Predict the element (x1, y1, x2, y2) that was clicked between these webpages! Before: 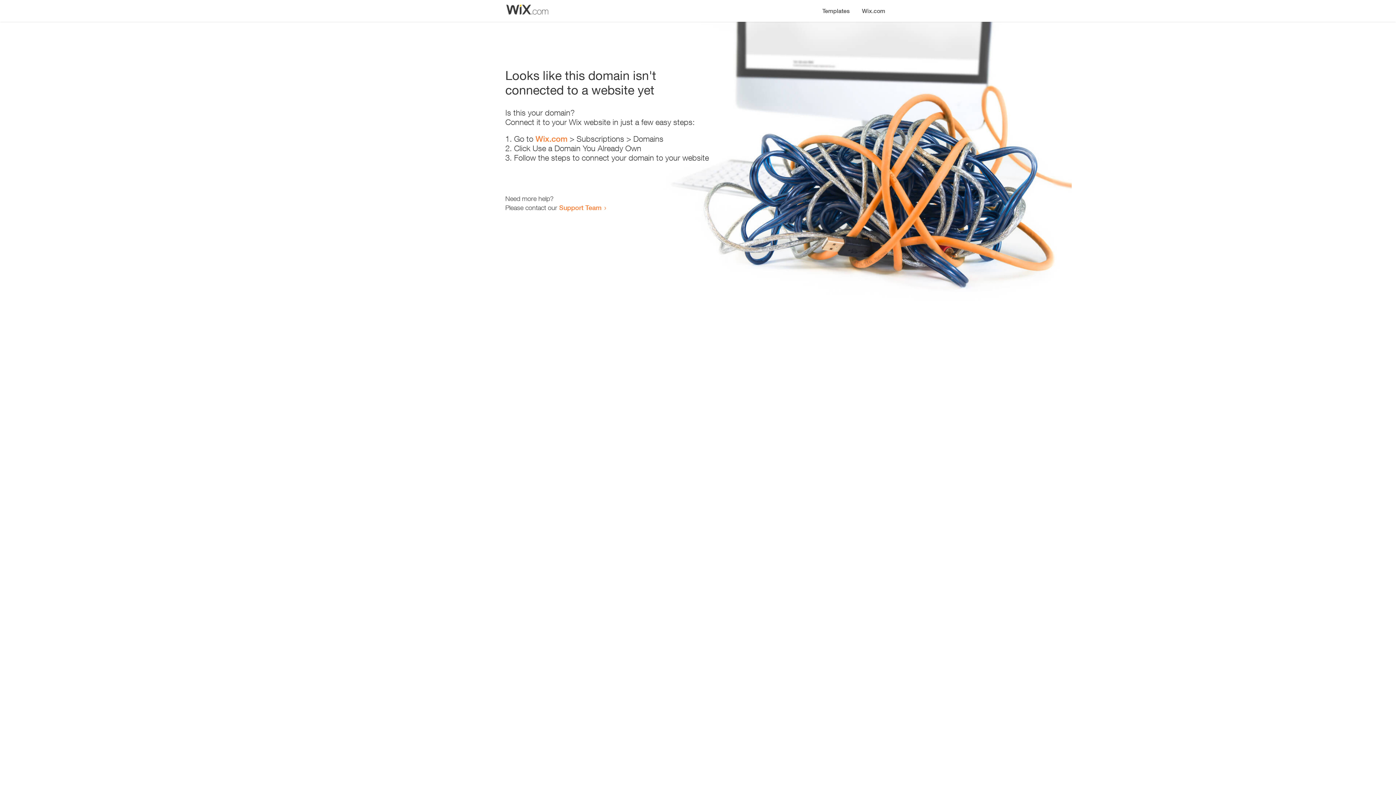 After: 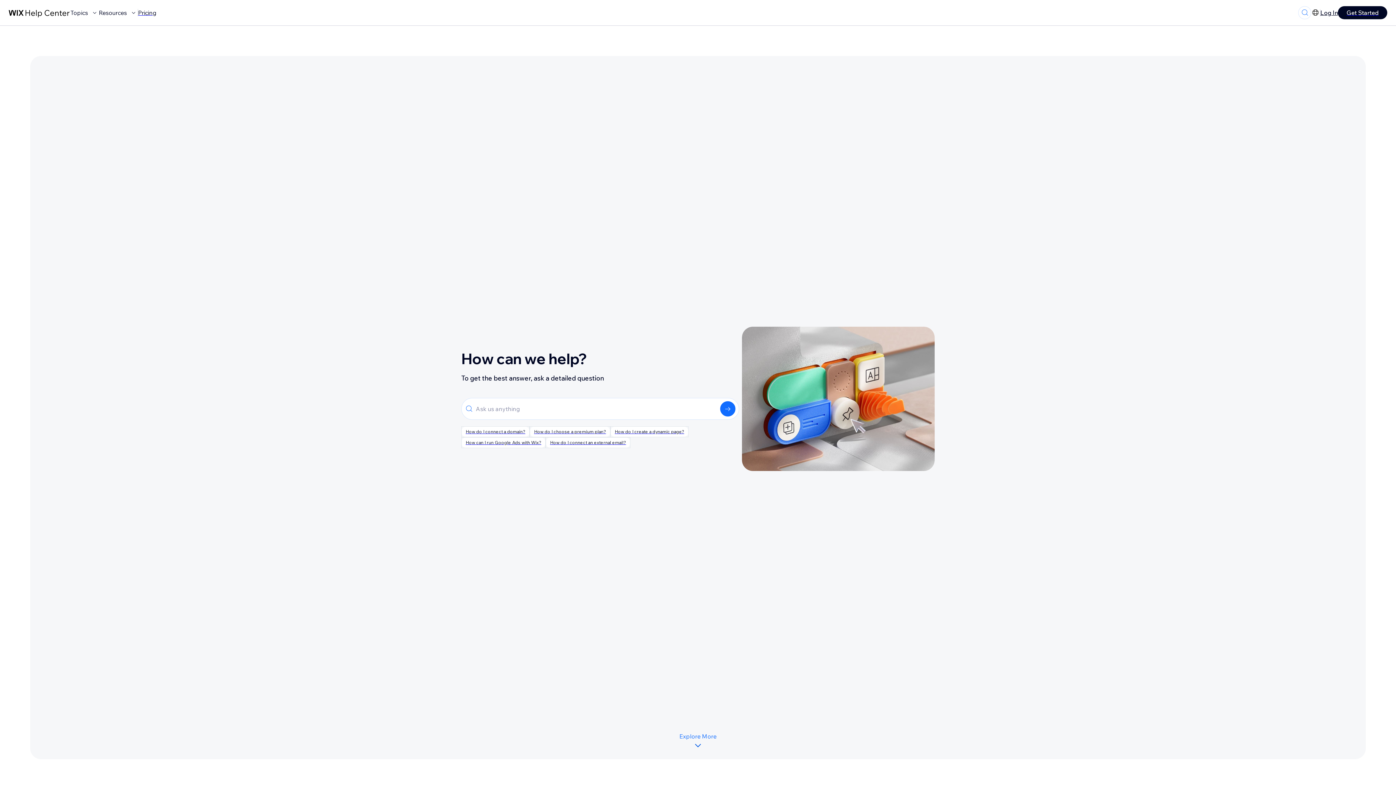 Action: bbox: (559, 203, 601, 211) label: Support Team